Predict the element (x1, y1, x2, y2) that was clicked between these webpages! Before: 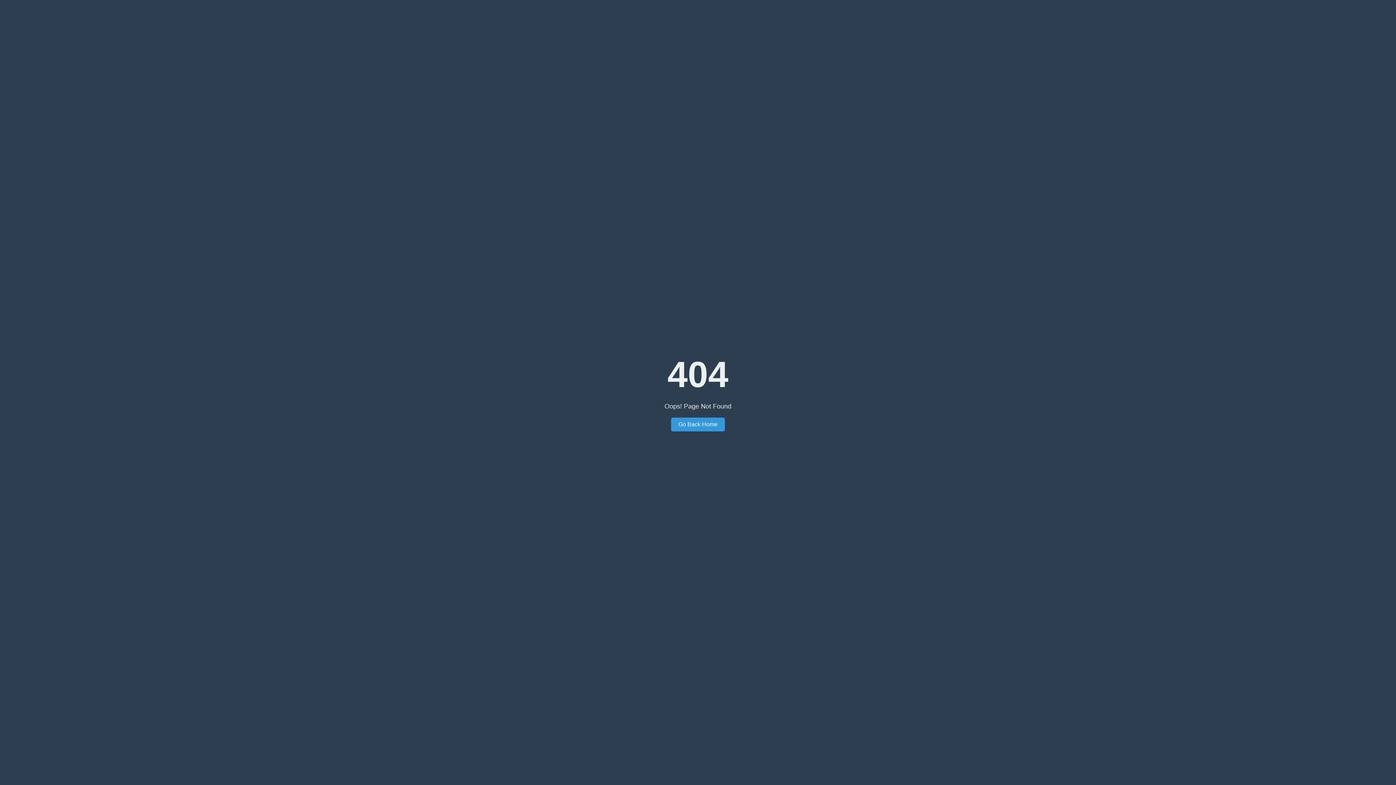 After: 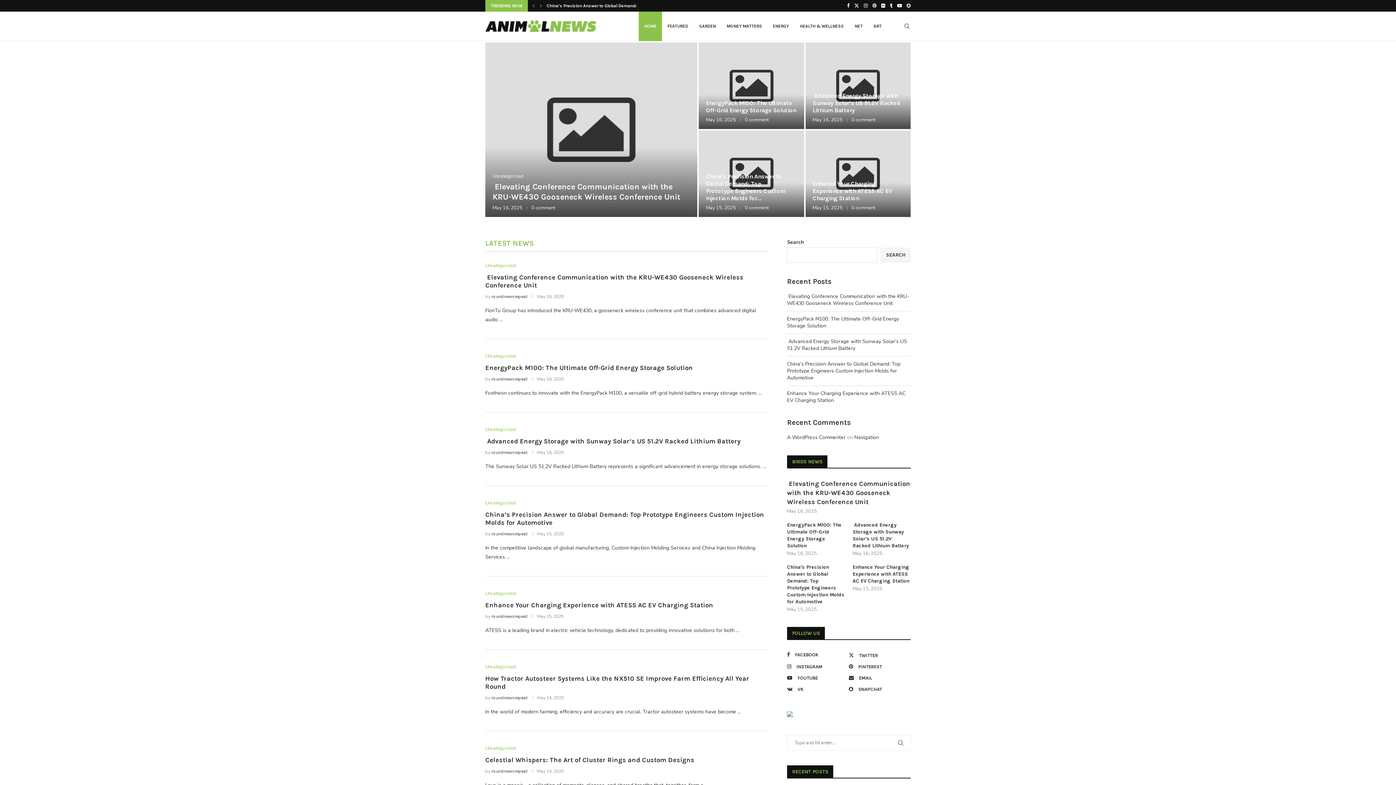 Action: label: Go Back Home bbox: (671, 417, 725, 431)